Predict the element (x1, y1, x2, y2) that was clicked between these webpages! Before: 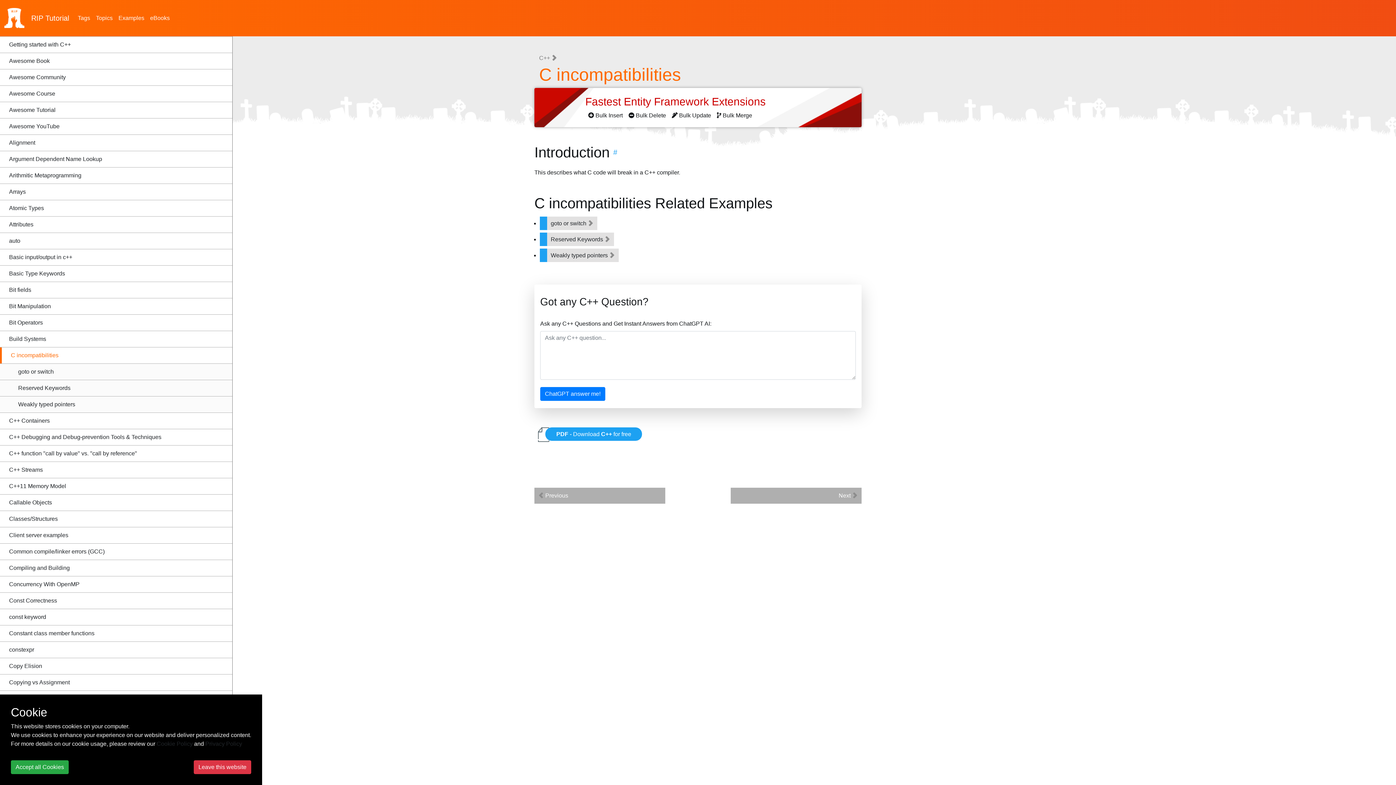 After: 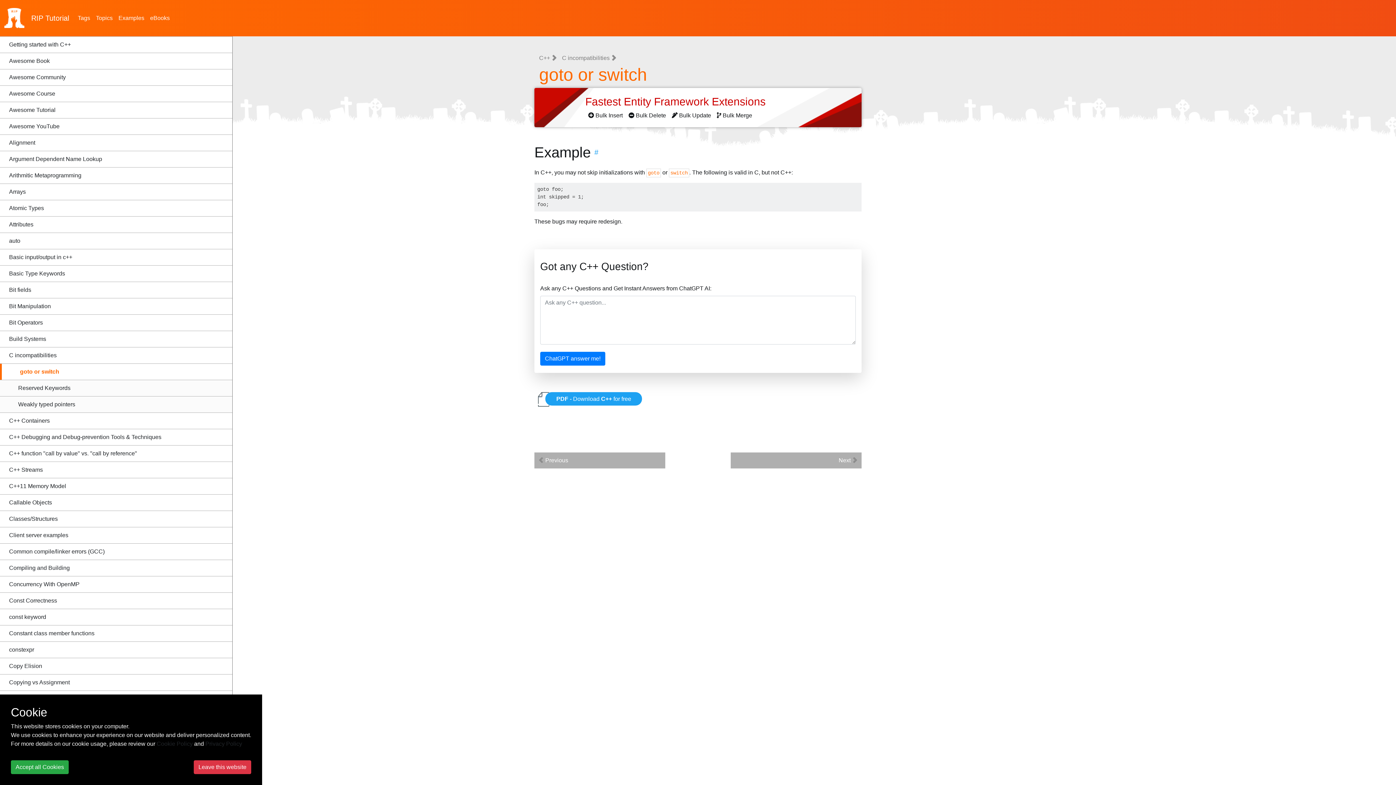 Action: label: goto or switch  bbox: (539, 216, 597, 230)